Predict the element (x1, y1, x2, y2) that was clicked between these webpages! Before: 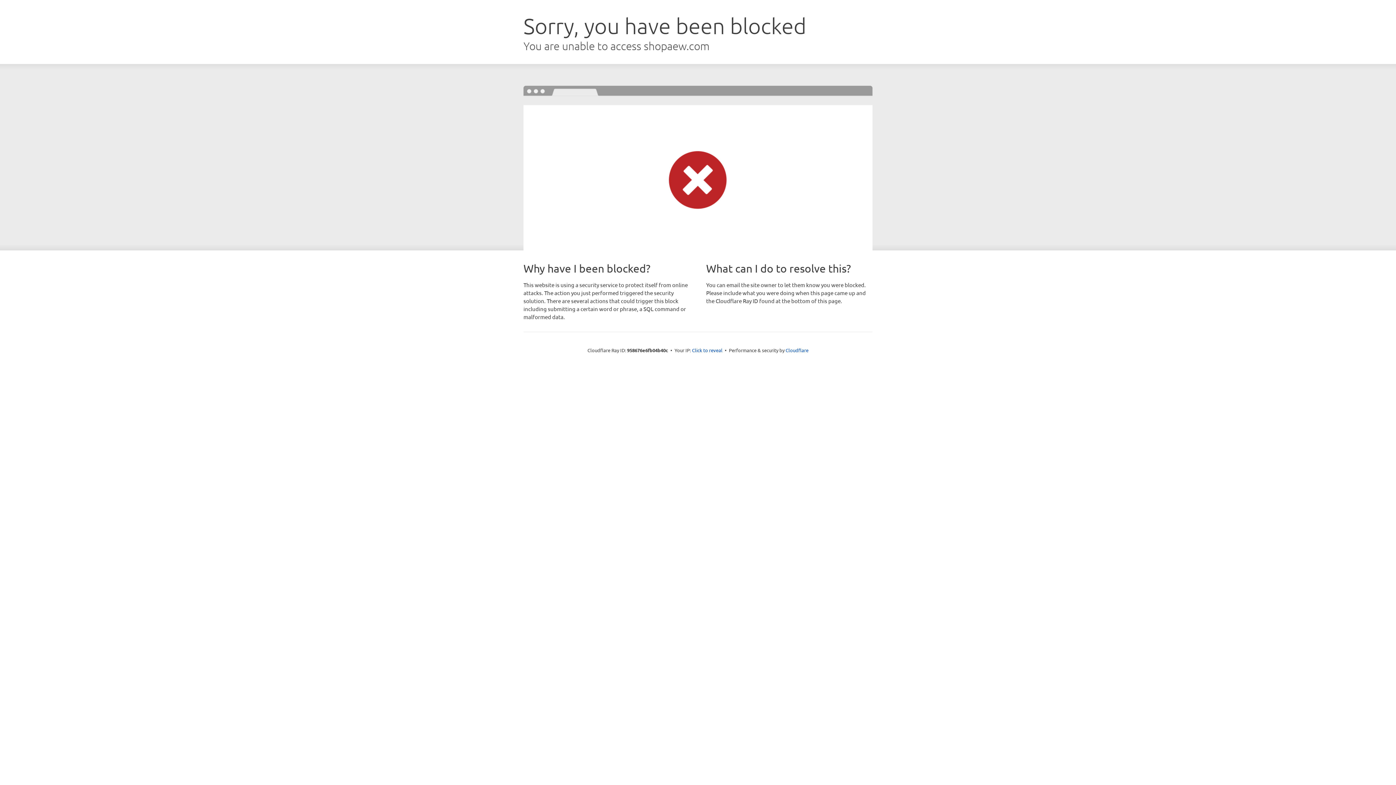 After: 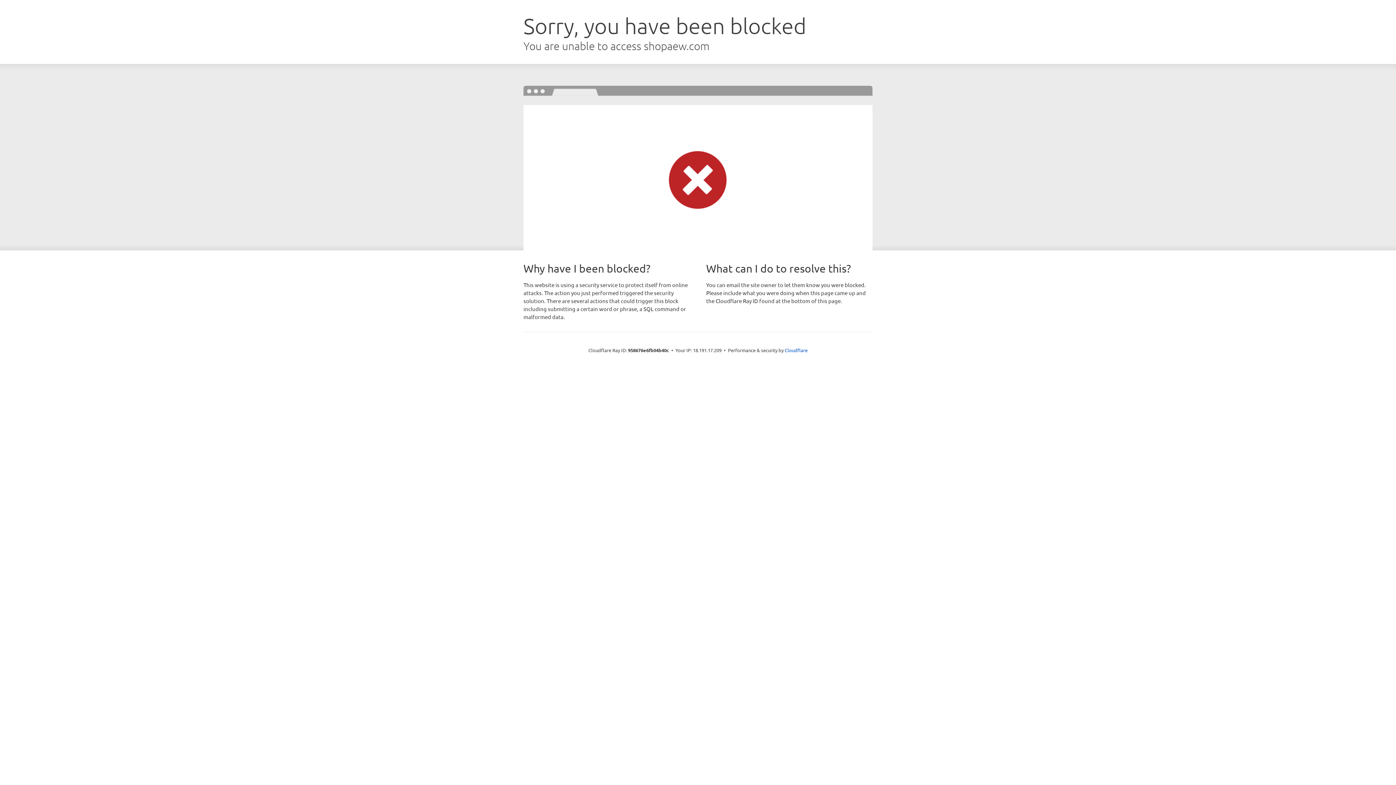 Action: bbox: (692, 346, 722, 353) label: Click to reveal